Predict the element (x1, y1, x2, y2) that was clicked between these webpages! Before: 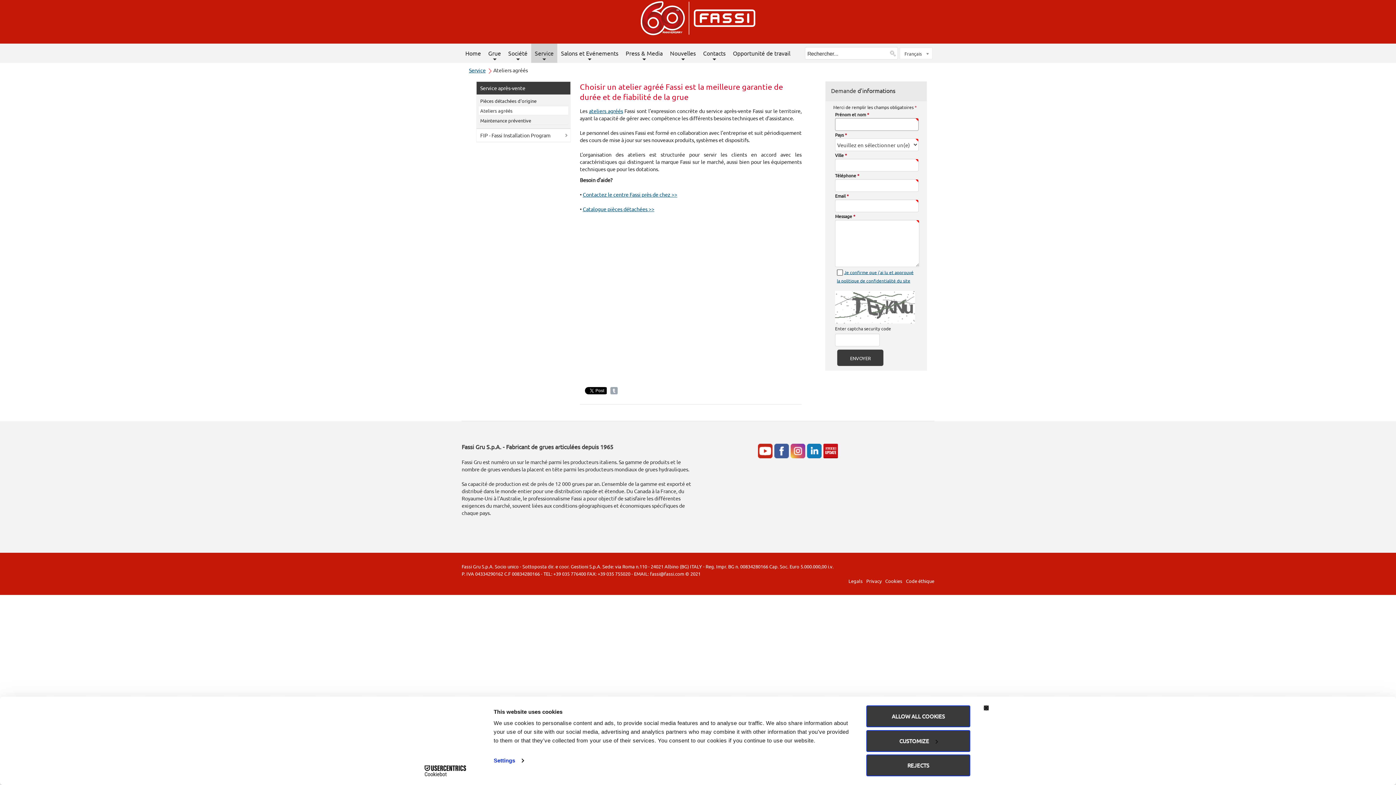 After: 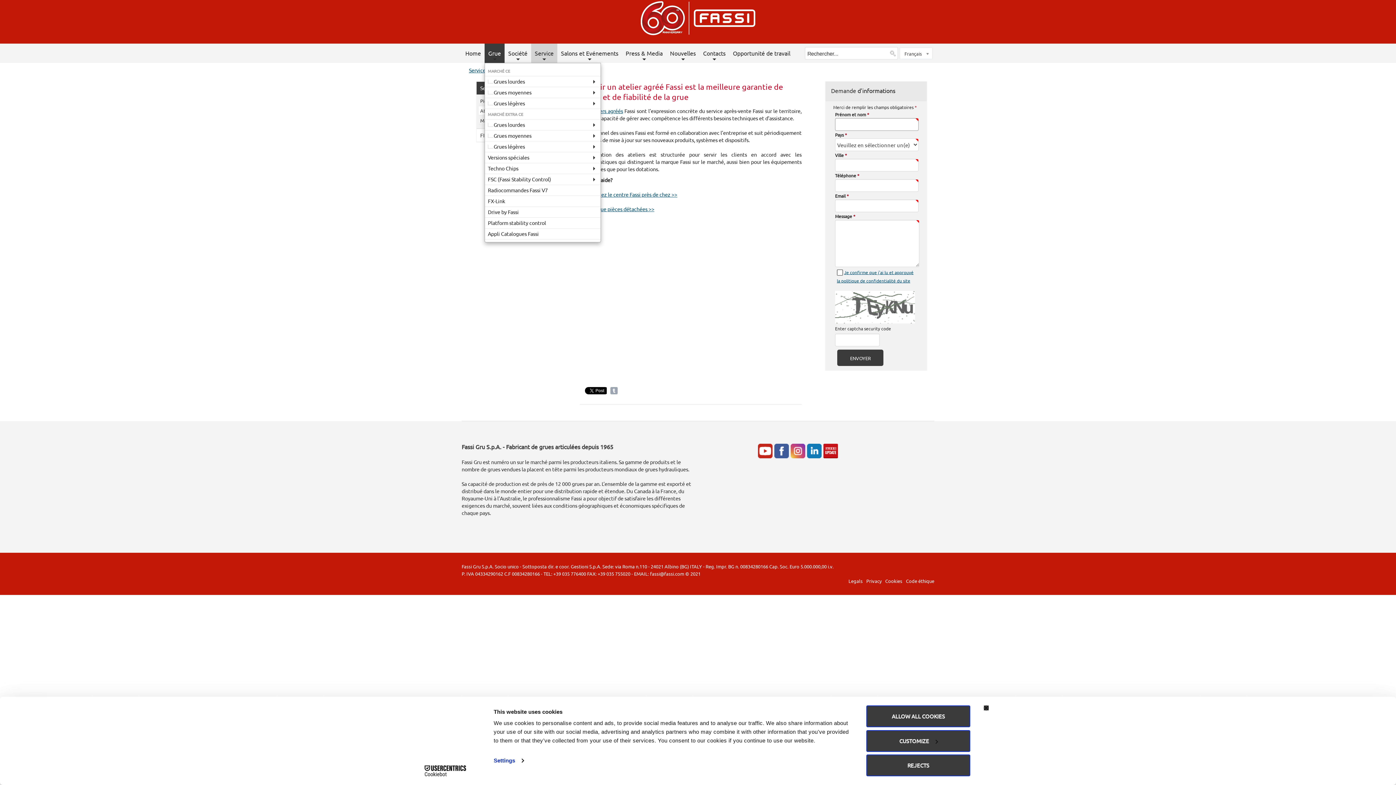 Action: label: +
Grue bbox: (484, 43, 504, 62)